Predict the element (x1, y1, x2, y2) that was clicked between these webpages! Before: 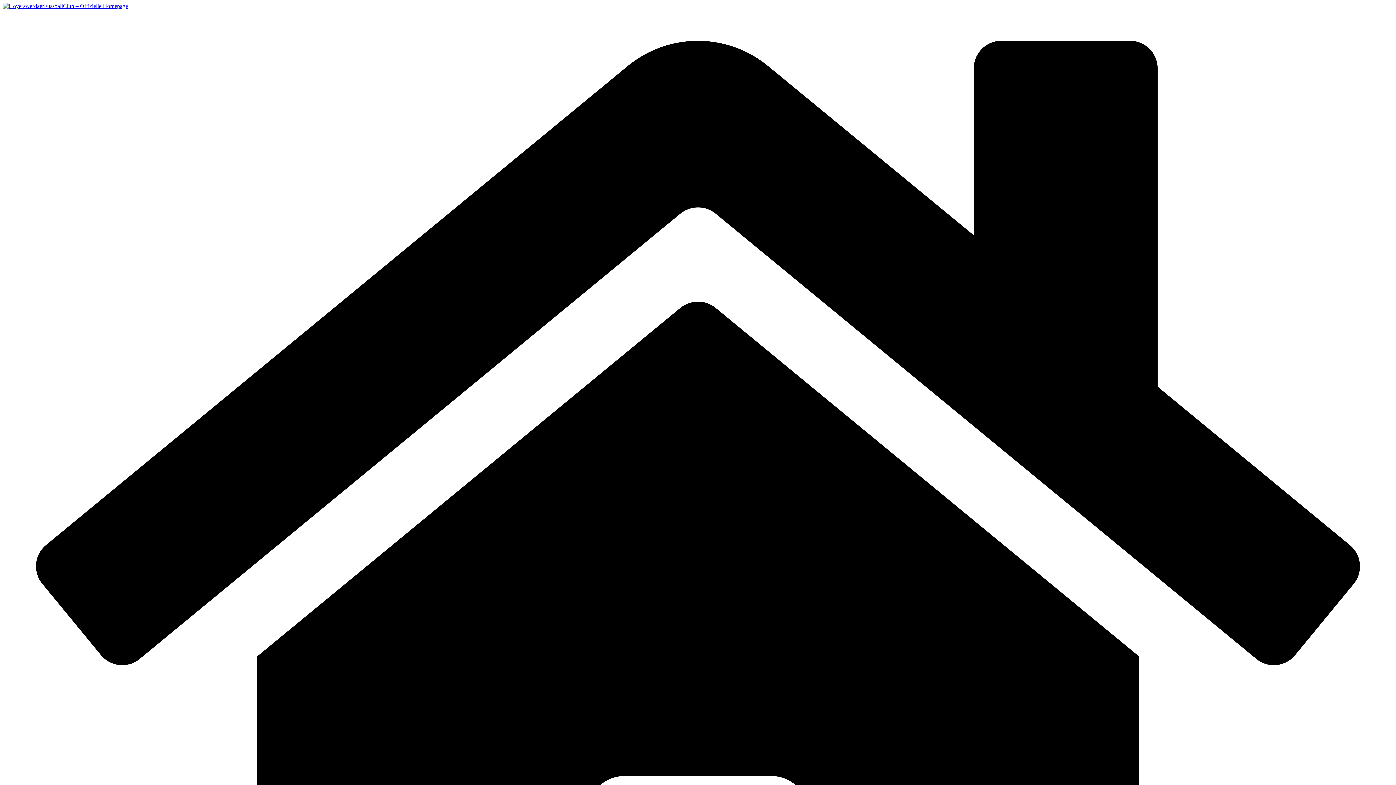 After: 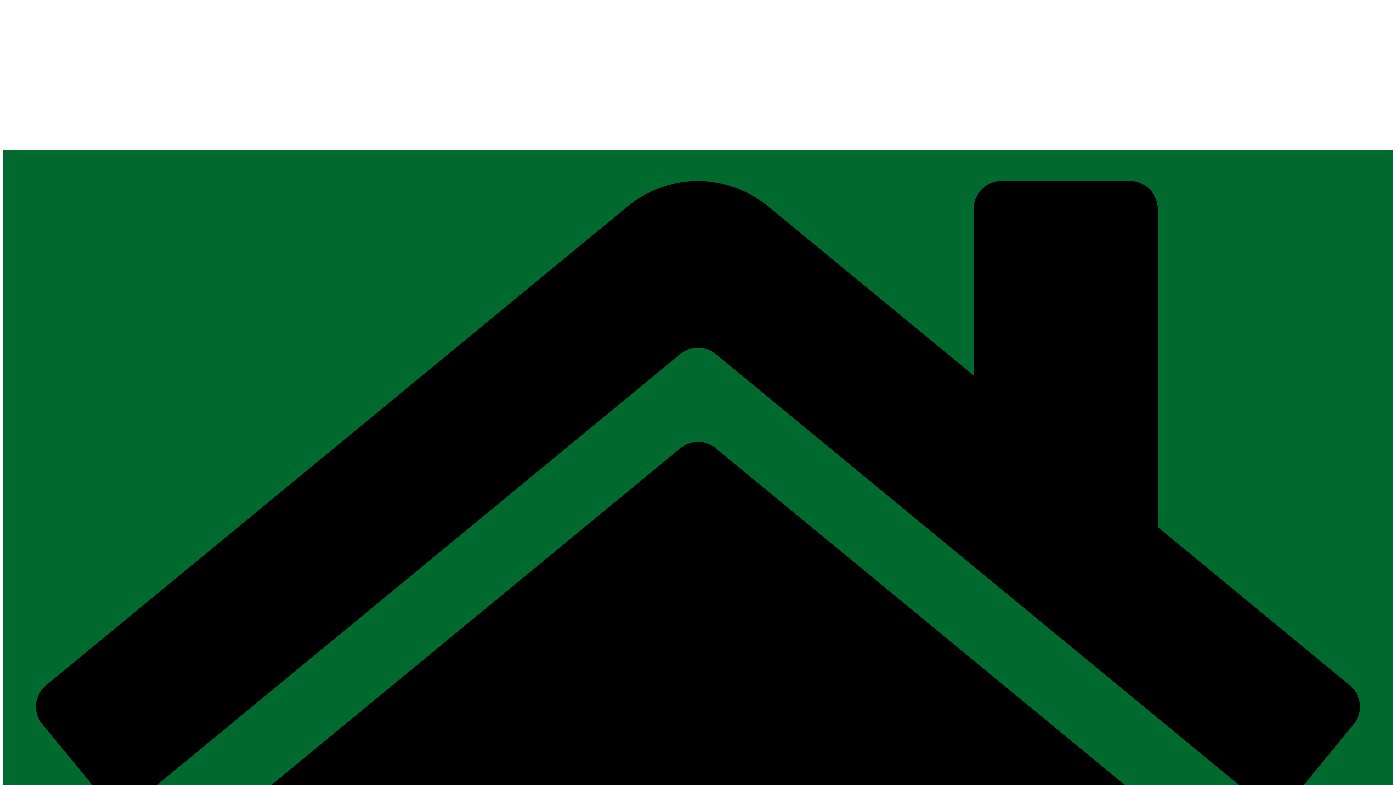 Action: bbox: (2, 2, 128, 9)